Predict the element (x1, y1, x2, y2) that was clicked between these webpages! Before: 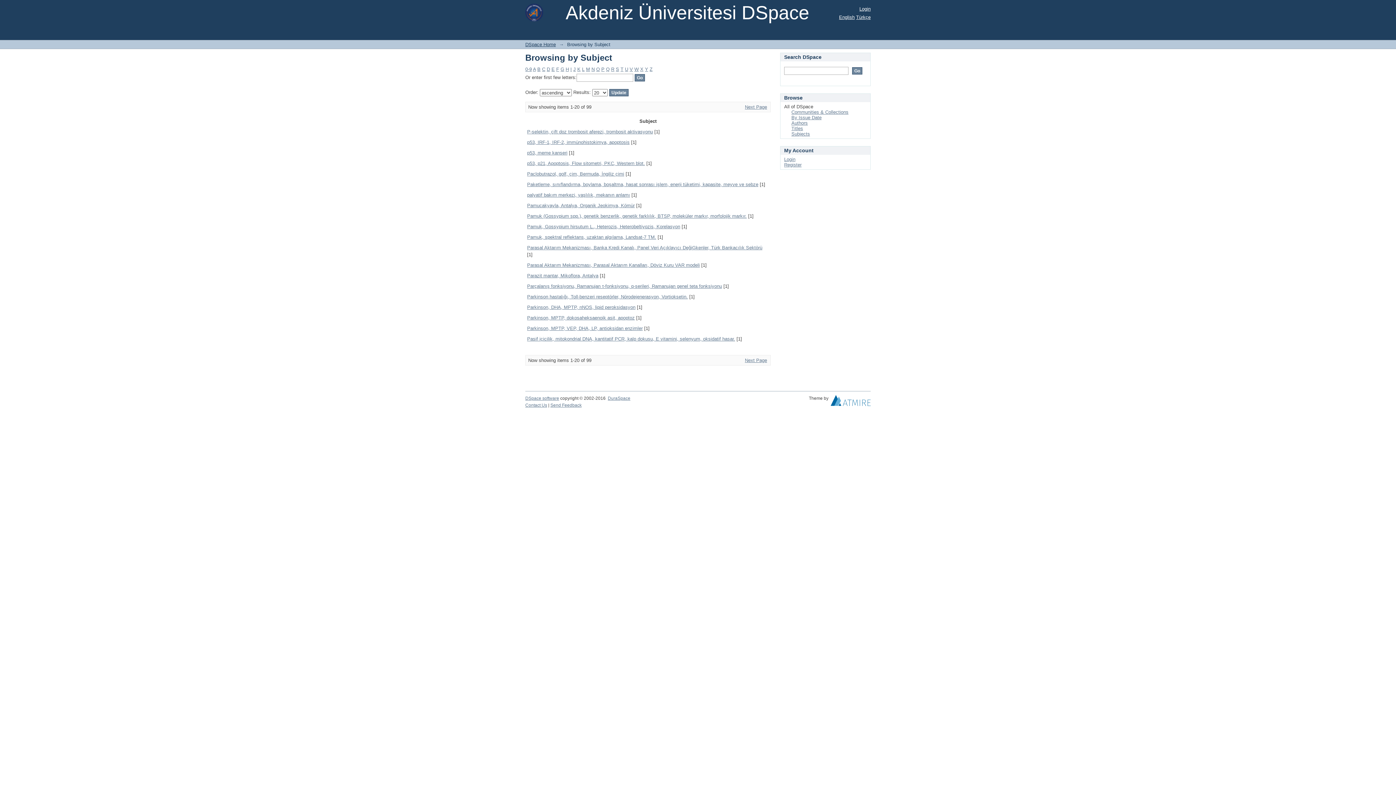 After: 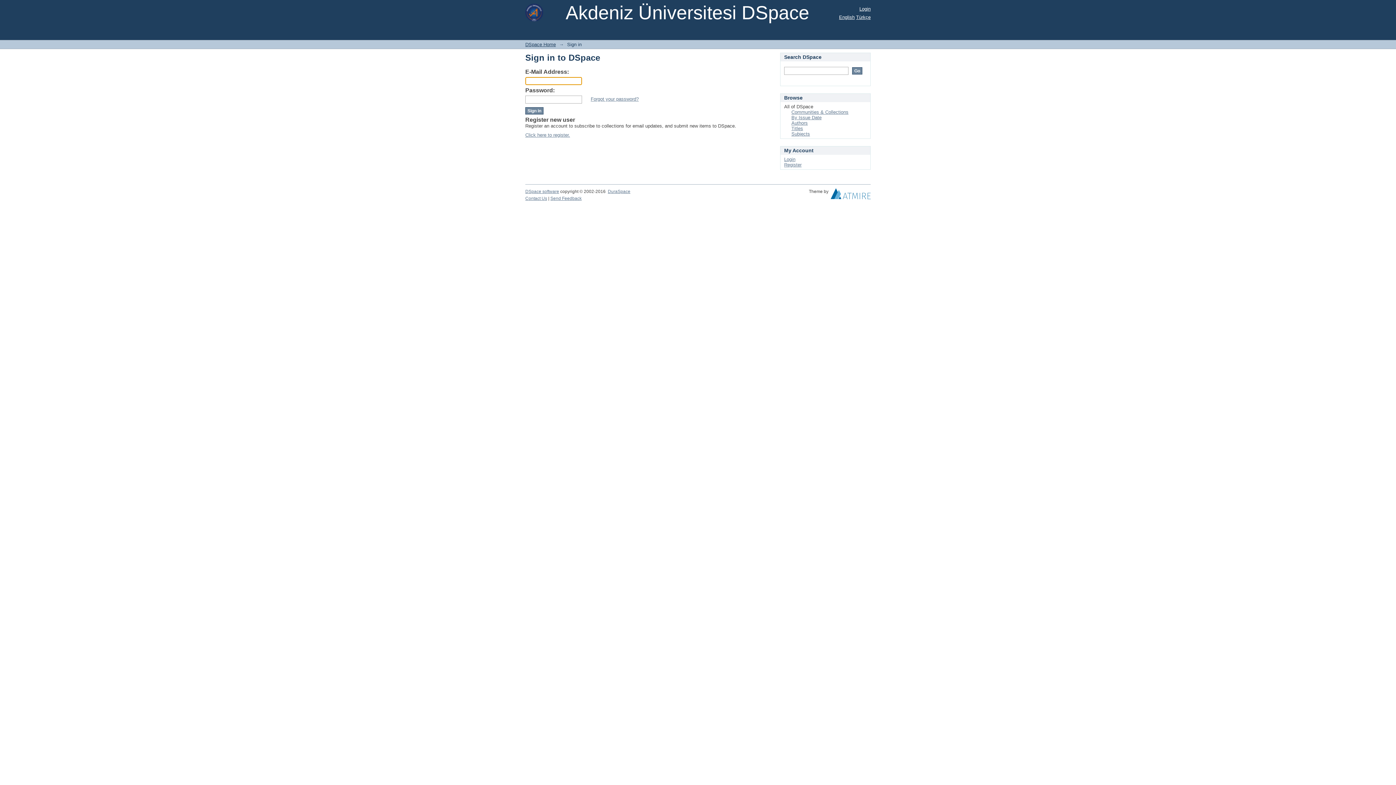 Action: bbox: (859, 6, 870, 11) label: Login